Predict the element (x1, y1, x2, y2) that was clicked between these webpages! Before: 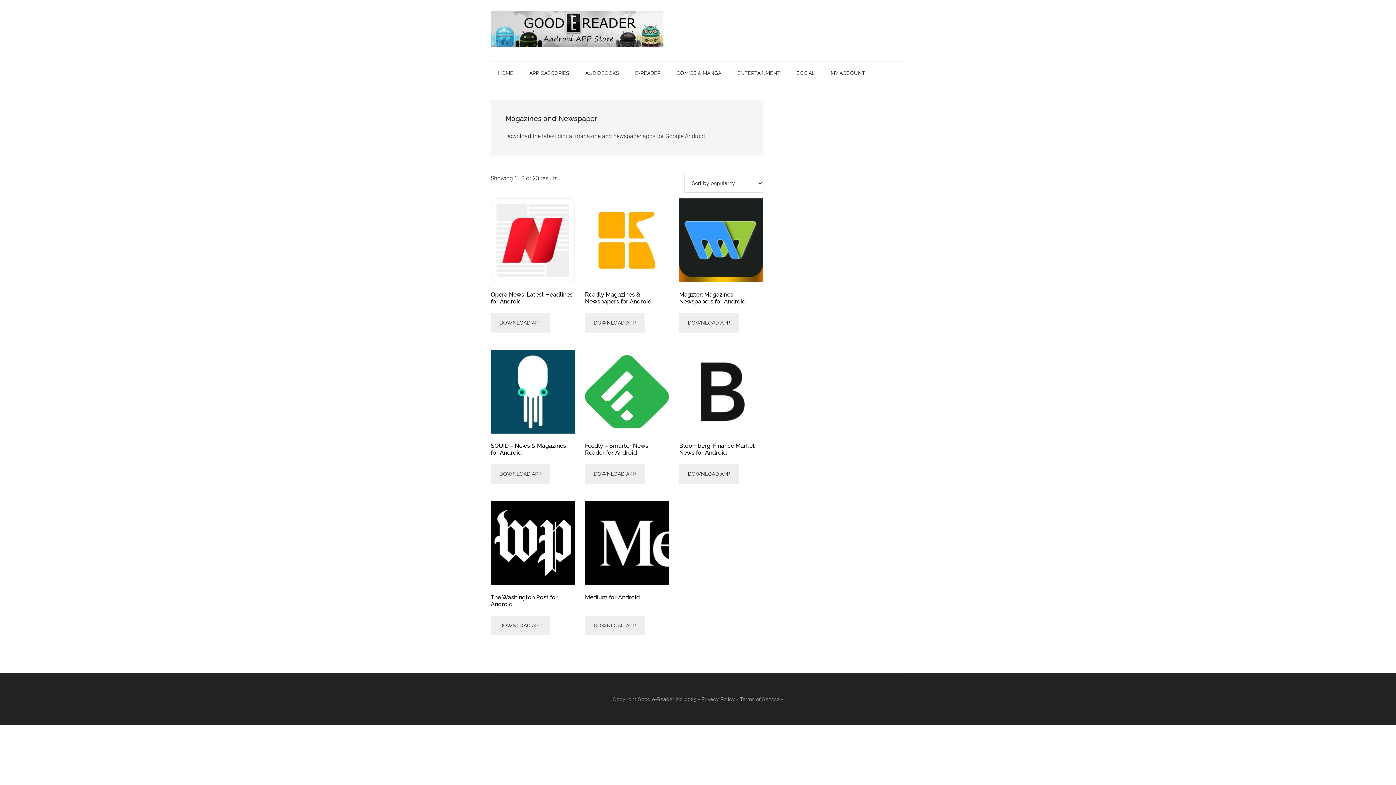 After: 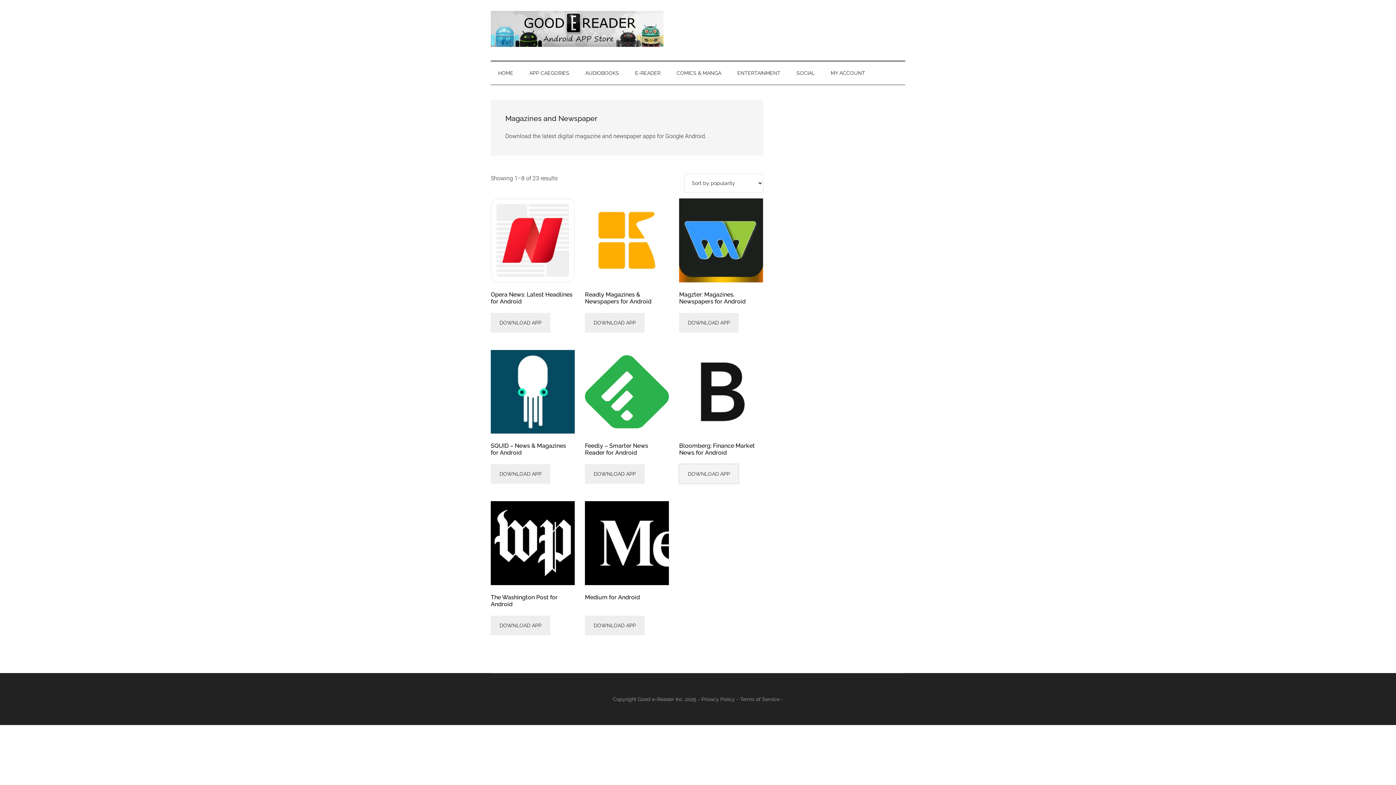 Action: label: DOWNLOAD APP bbox: (679, 464, 739, 484)